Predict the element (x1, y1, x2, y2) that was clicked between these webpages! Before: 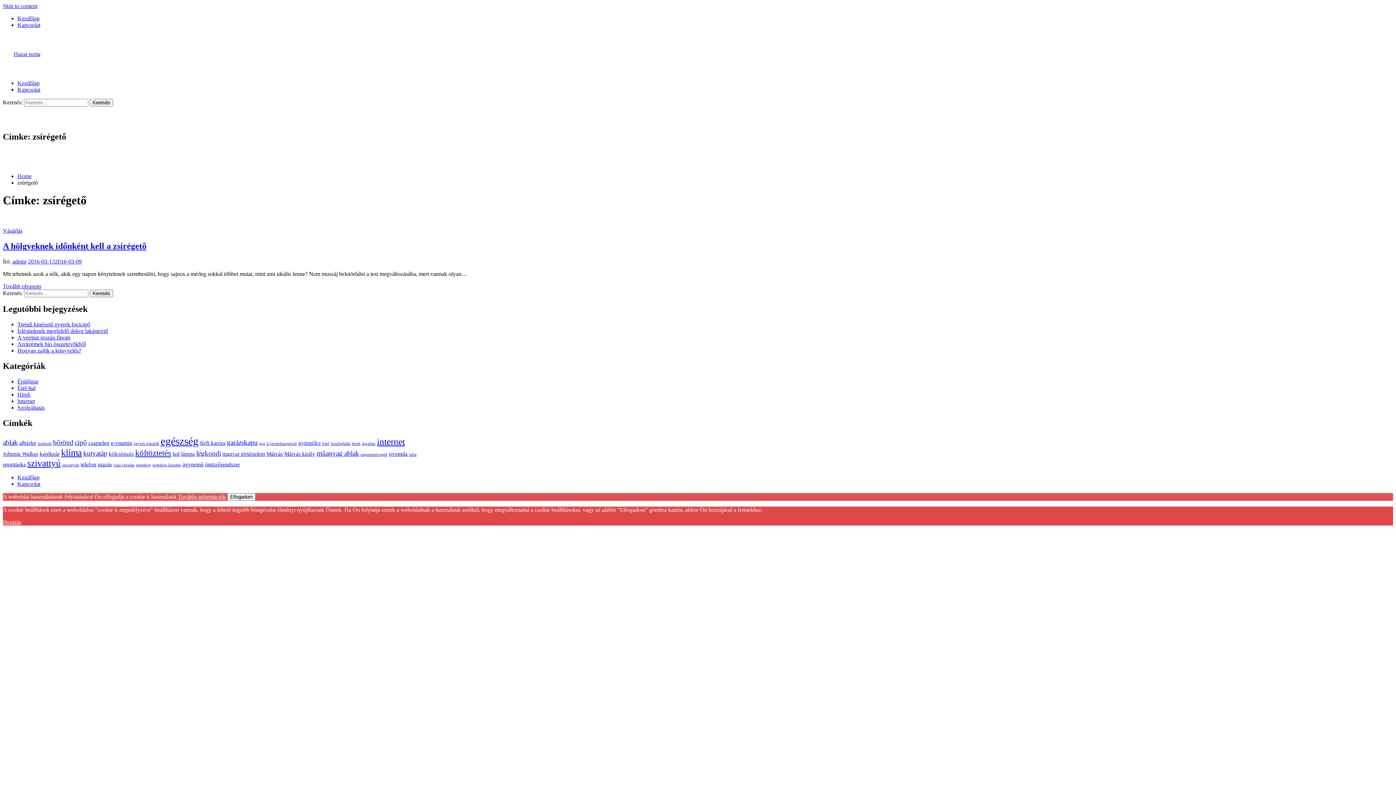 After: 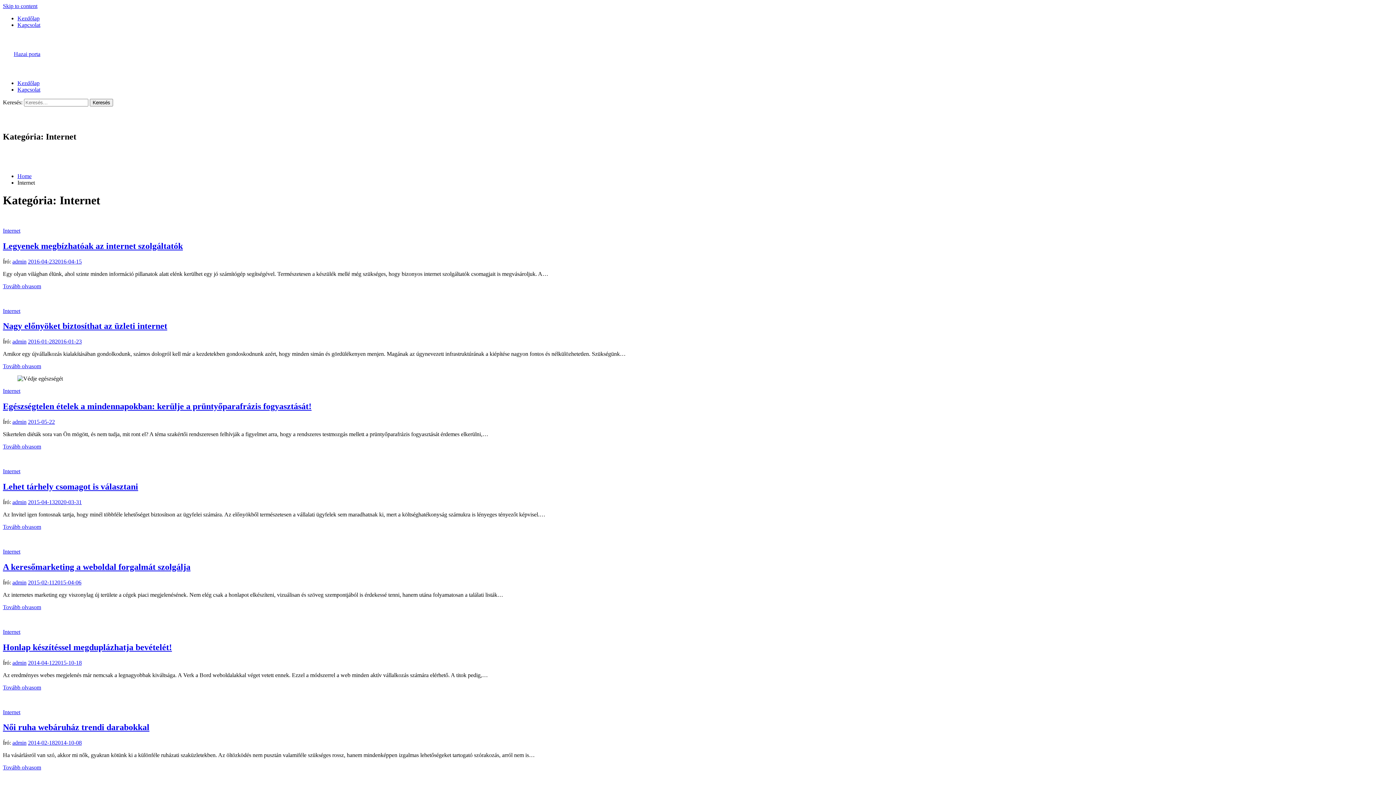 Action: label: Internet bbox: (17, 398, 34, 404)